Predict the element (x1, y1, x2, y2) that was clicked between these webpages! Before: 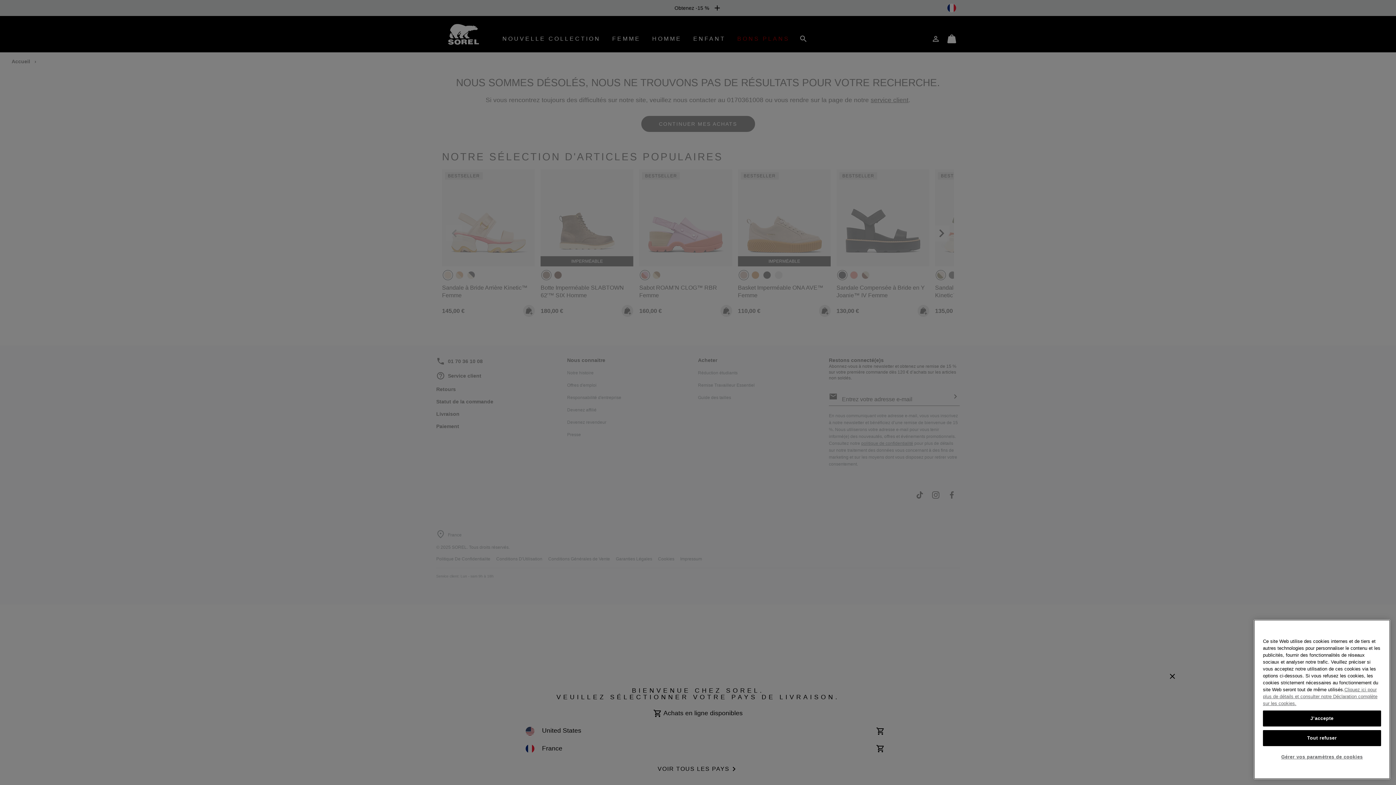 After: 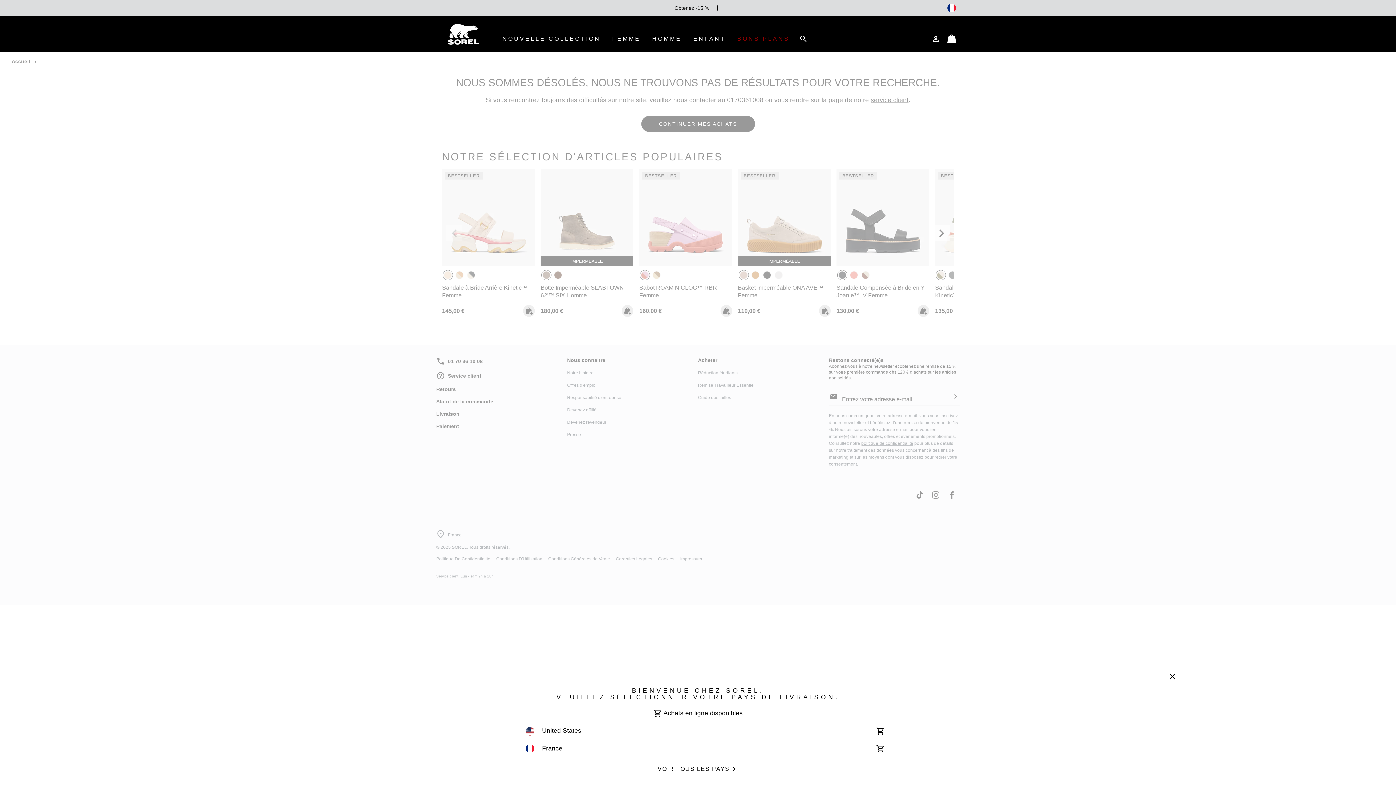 Action: label: J’accepte bbox: (1263, 737, 1381, 753)